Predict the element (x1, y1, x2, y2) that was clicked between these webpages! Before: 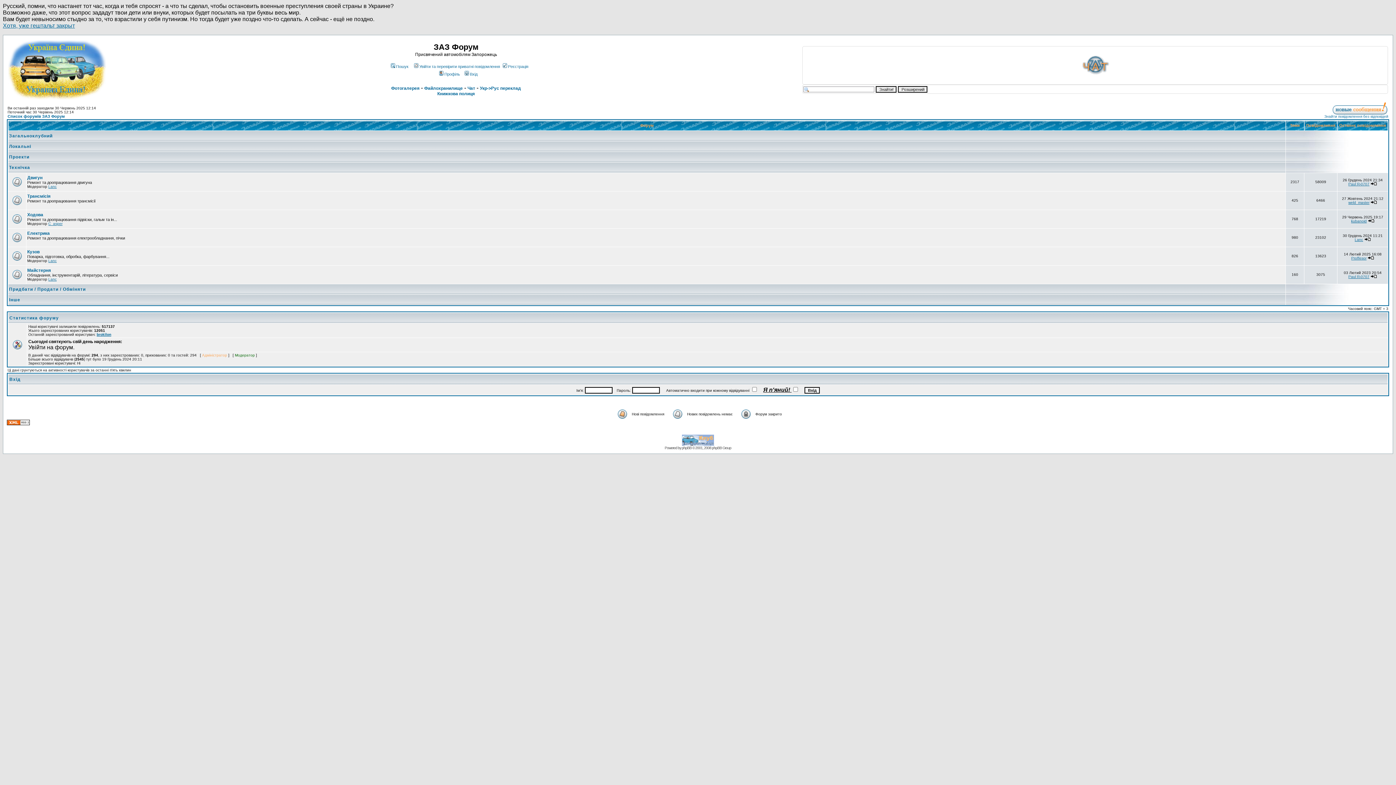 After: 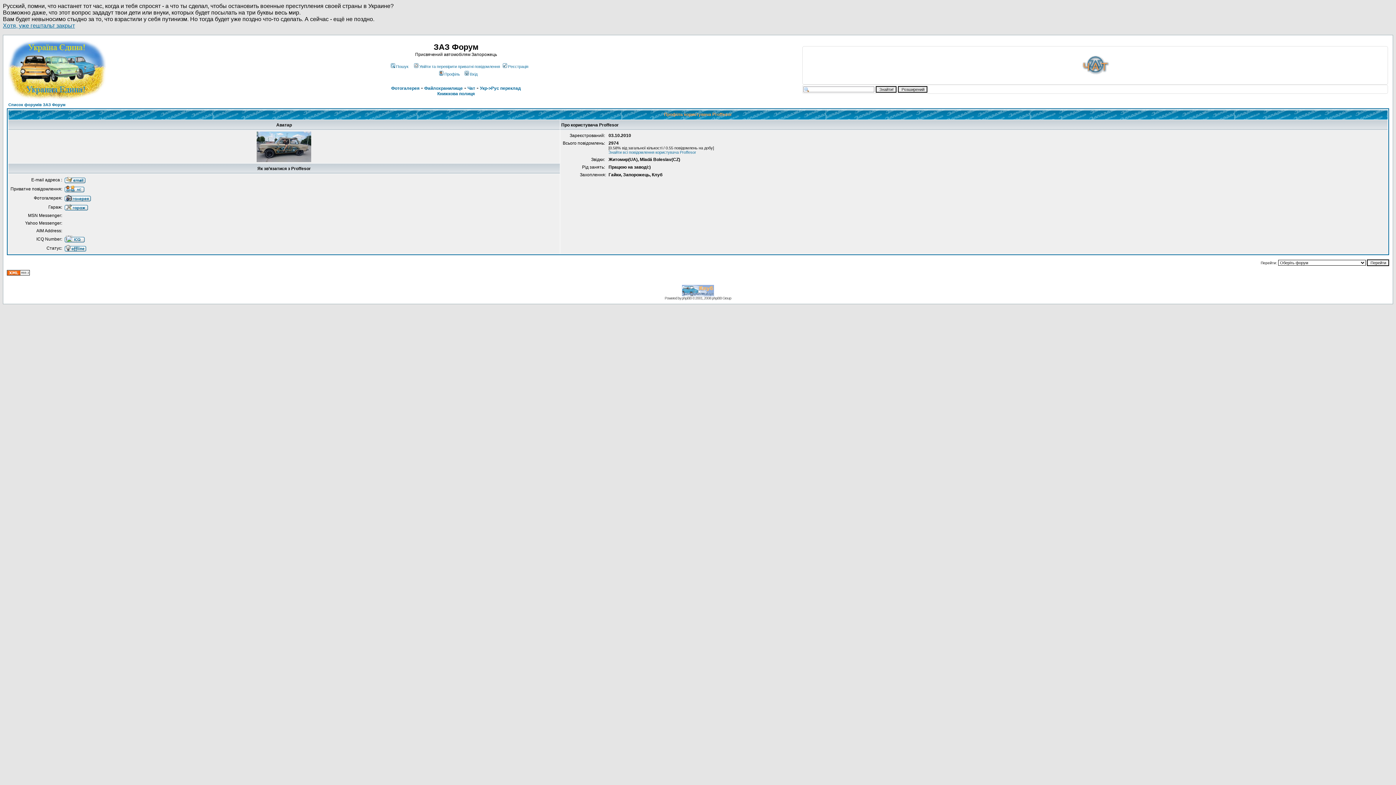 Action: label: Proffesor bbox: (1351, 256, 1366, 260)